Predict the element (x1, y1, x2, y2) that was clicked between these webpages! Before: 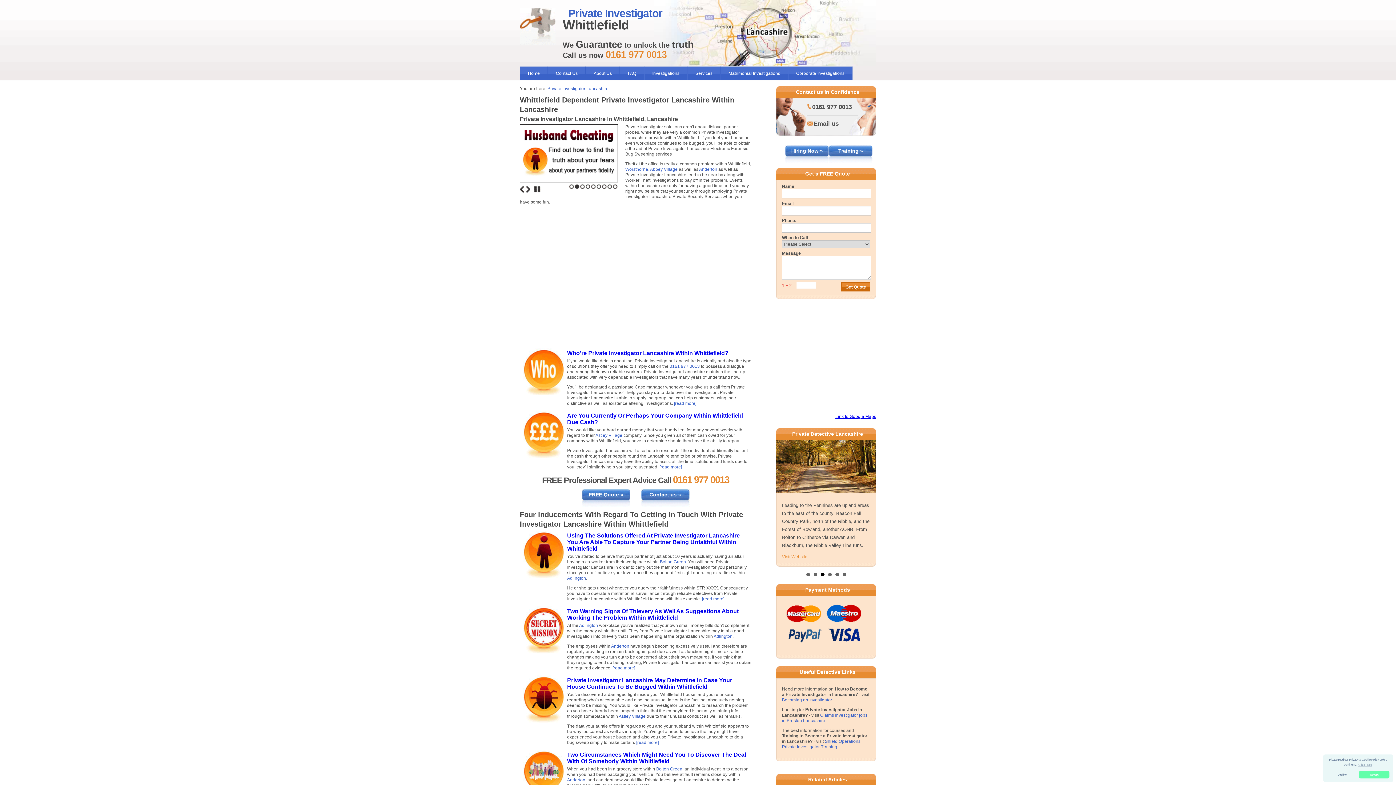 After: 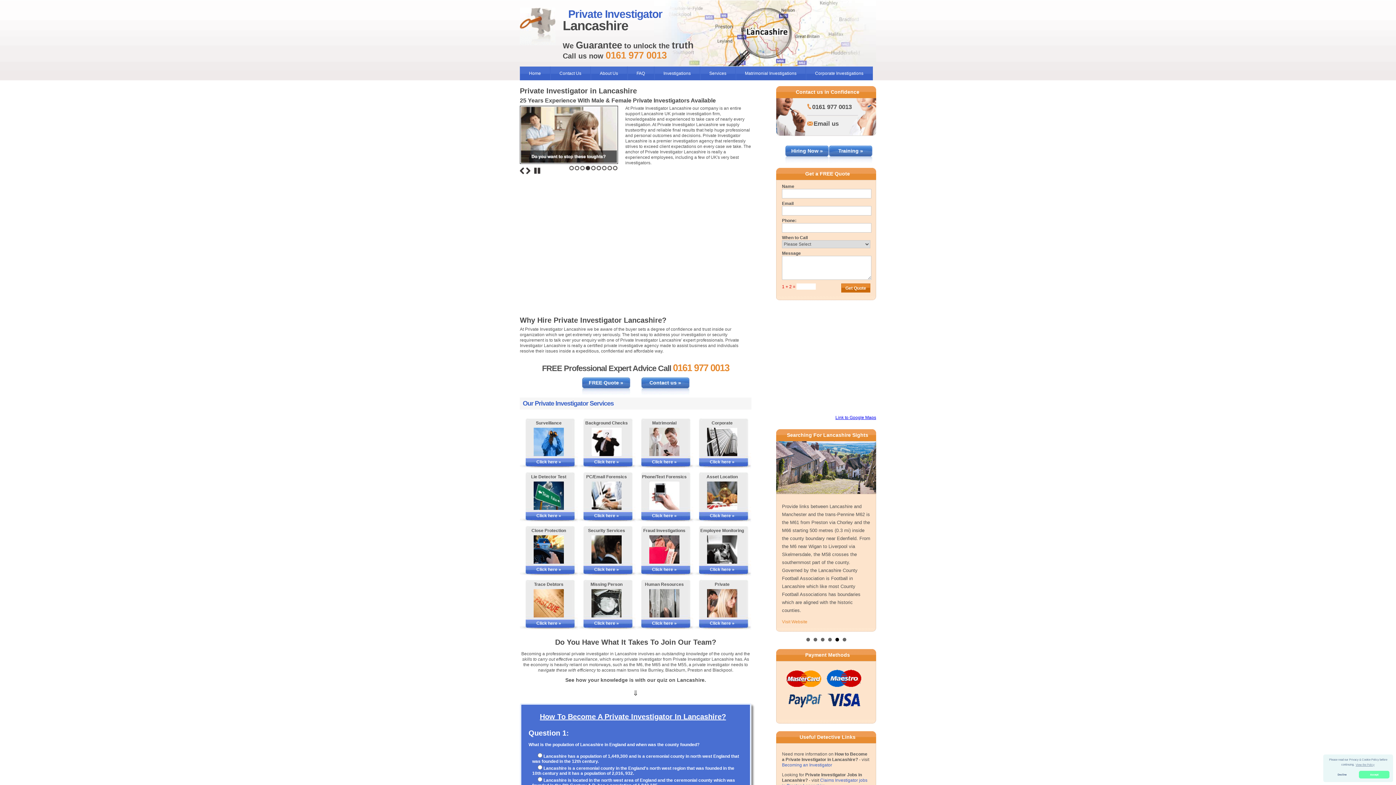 Action: bbox: (547, 86, 608, 91) label: Private Investigator Lancashire